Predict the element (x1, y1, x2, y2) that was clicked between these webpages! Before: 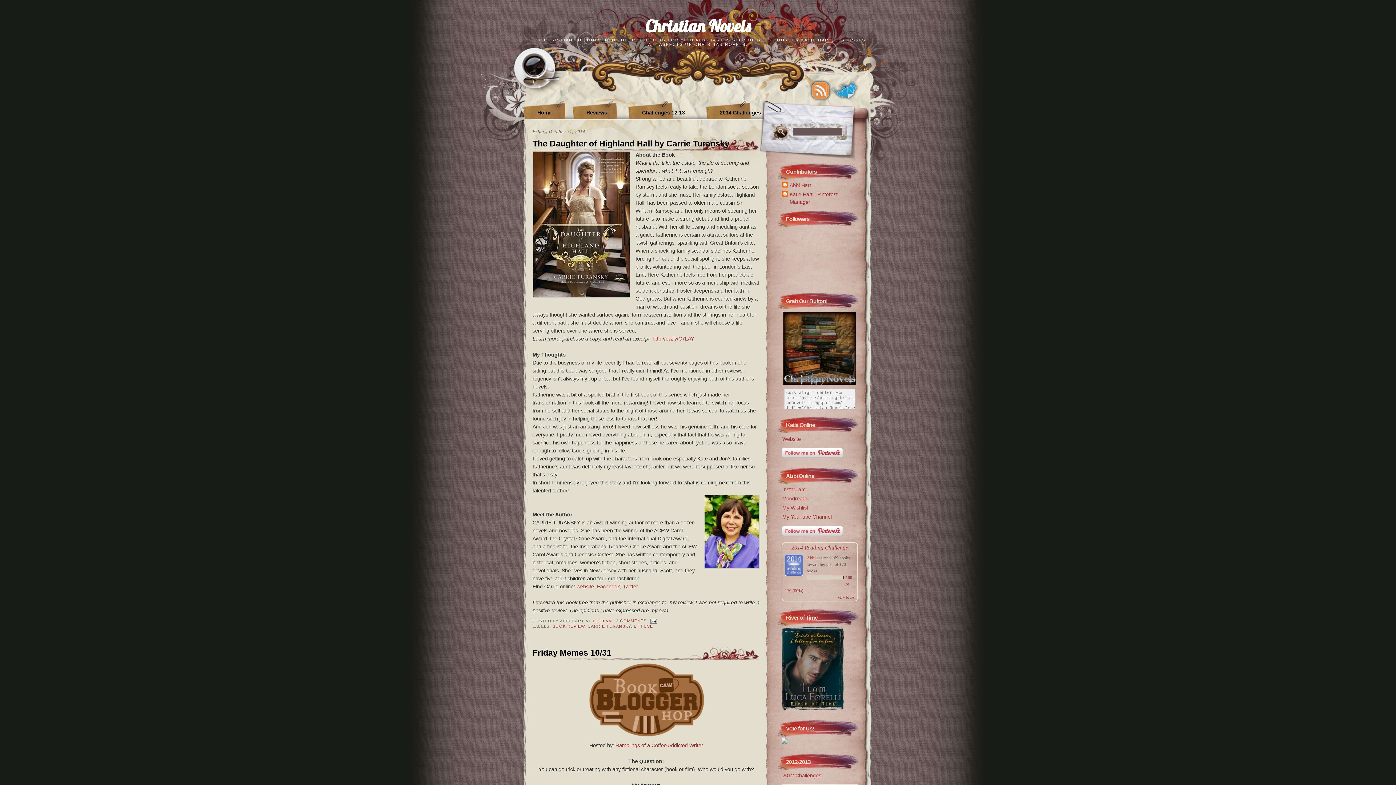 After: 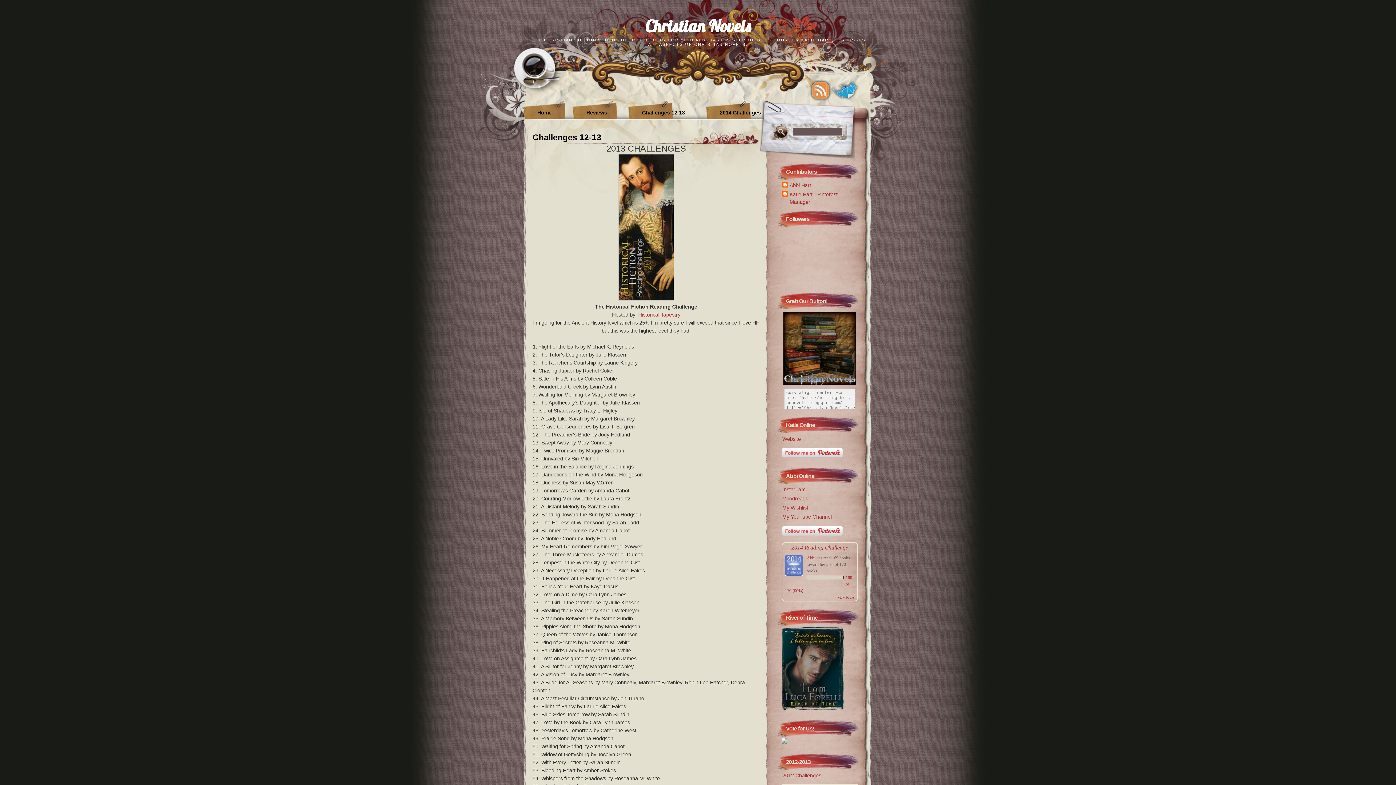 Action: bbox: (628, 100, 698, 118) label: Challenges 12-13